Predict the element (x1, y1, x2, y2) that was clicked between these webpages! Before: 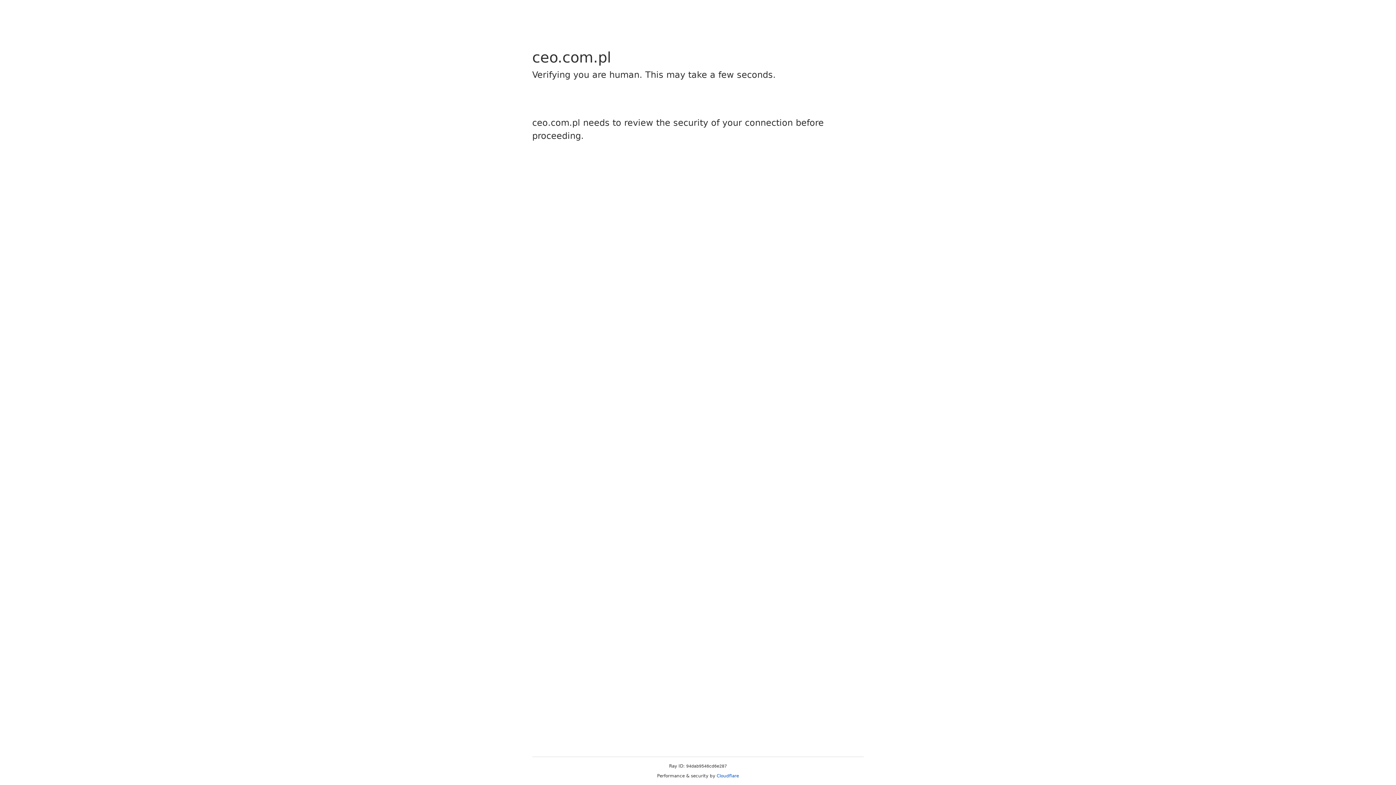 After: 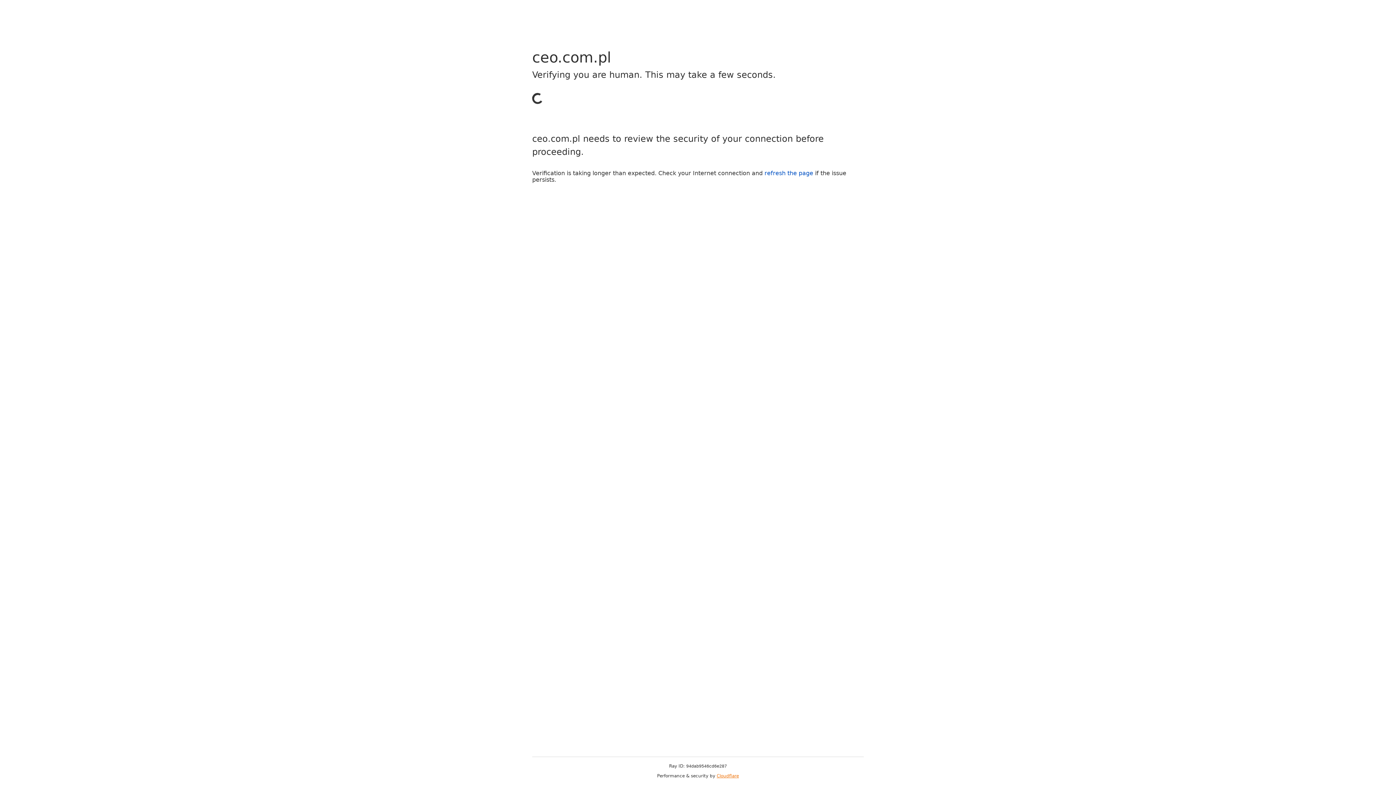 Action: label: Cloudflare bbox: (716, 773, 739, 778)